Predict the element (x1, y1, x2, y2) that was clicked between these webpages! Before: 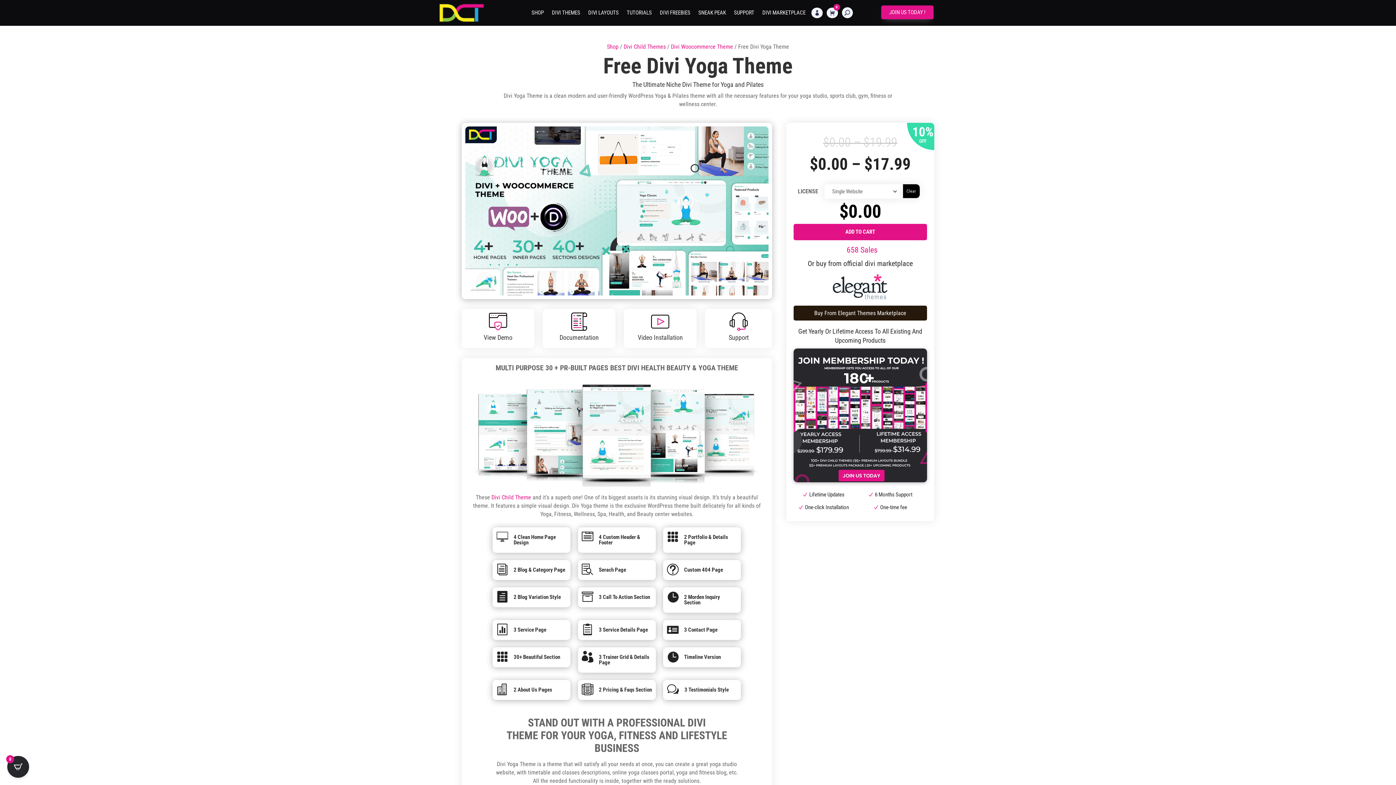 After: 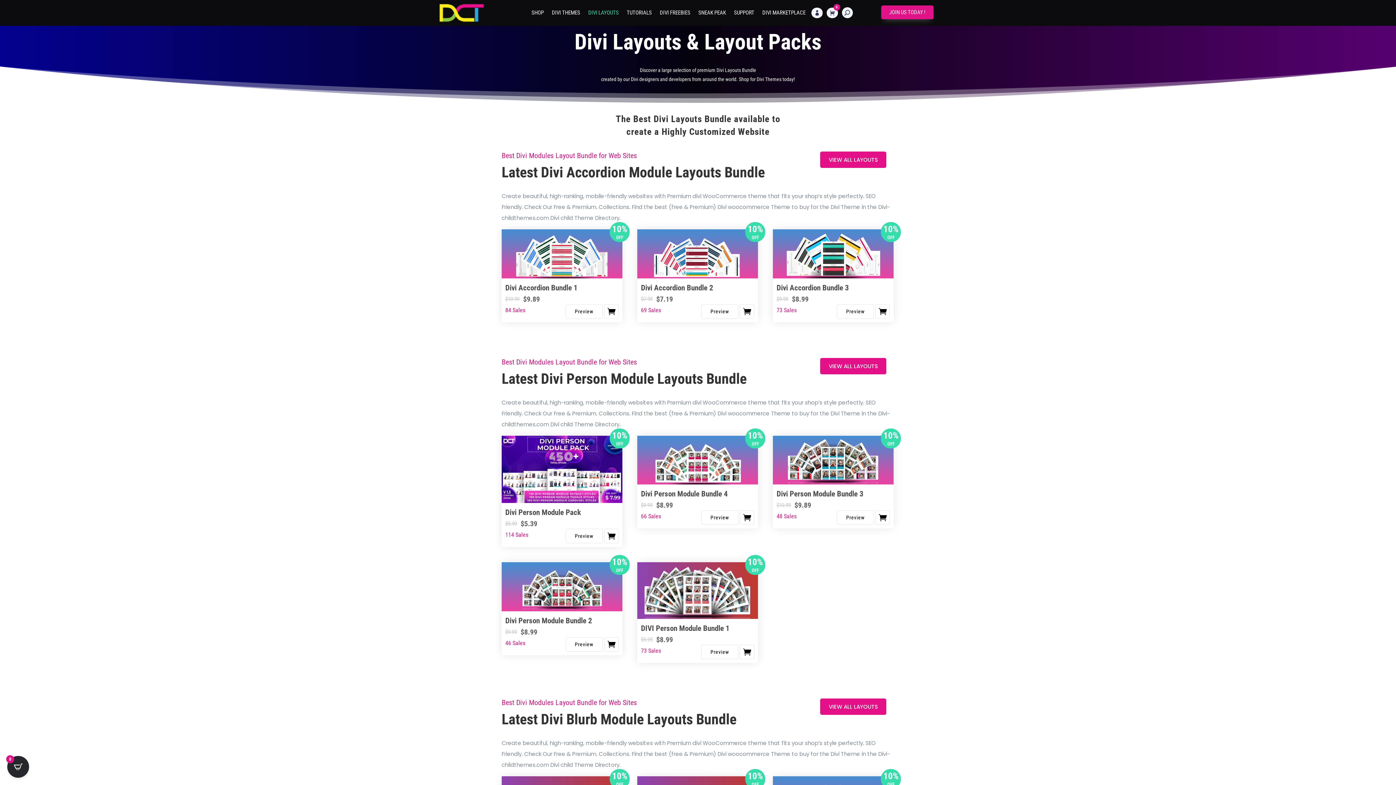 Action: bbox: (588, 1, 618, 23) label: DIVI LAYOUTS